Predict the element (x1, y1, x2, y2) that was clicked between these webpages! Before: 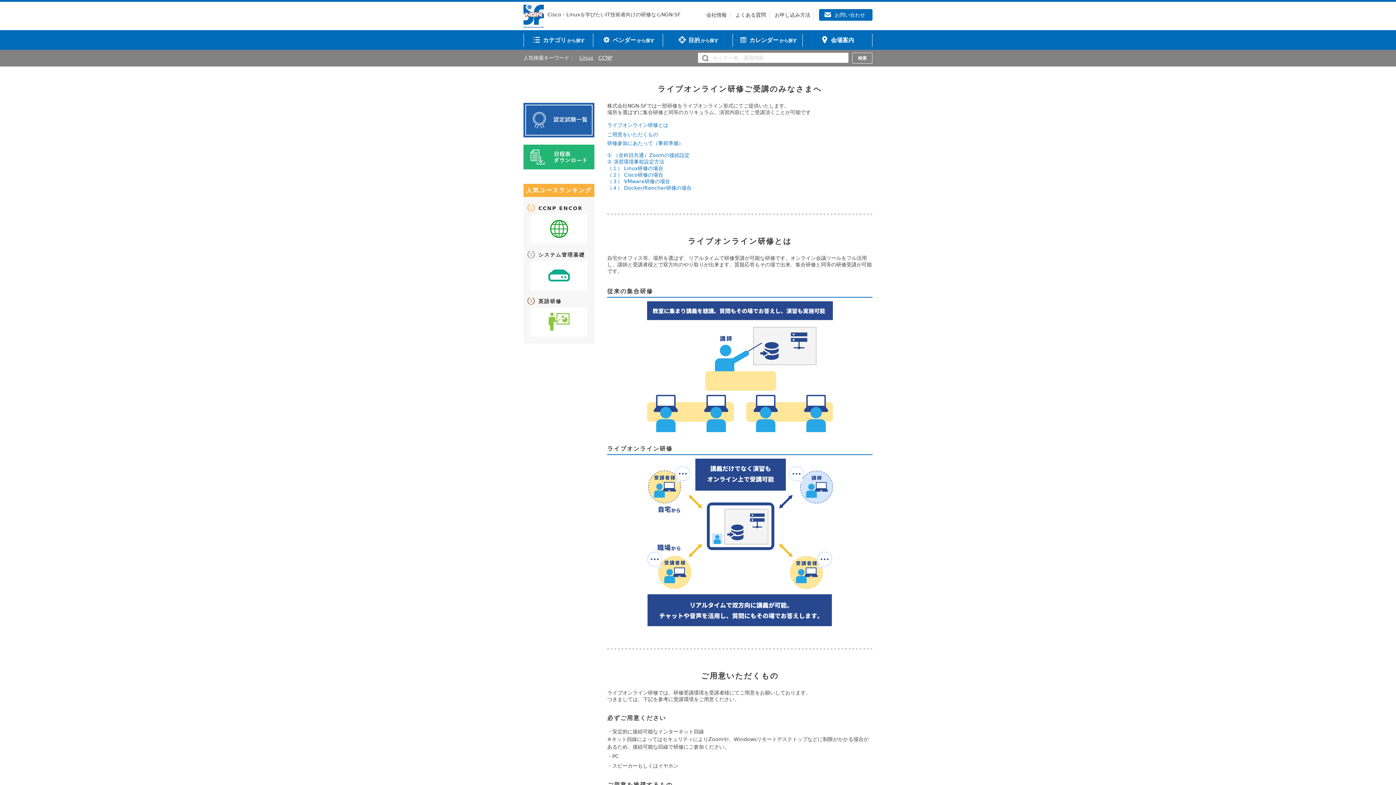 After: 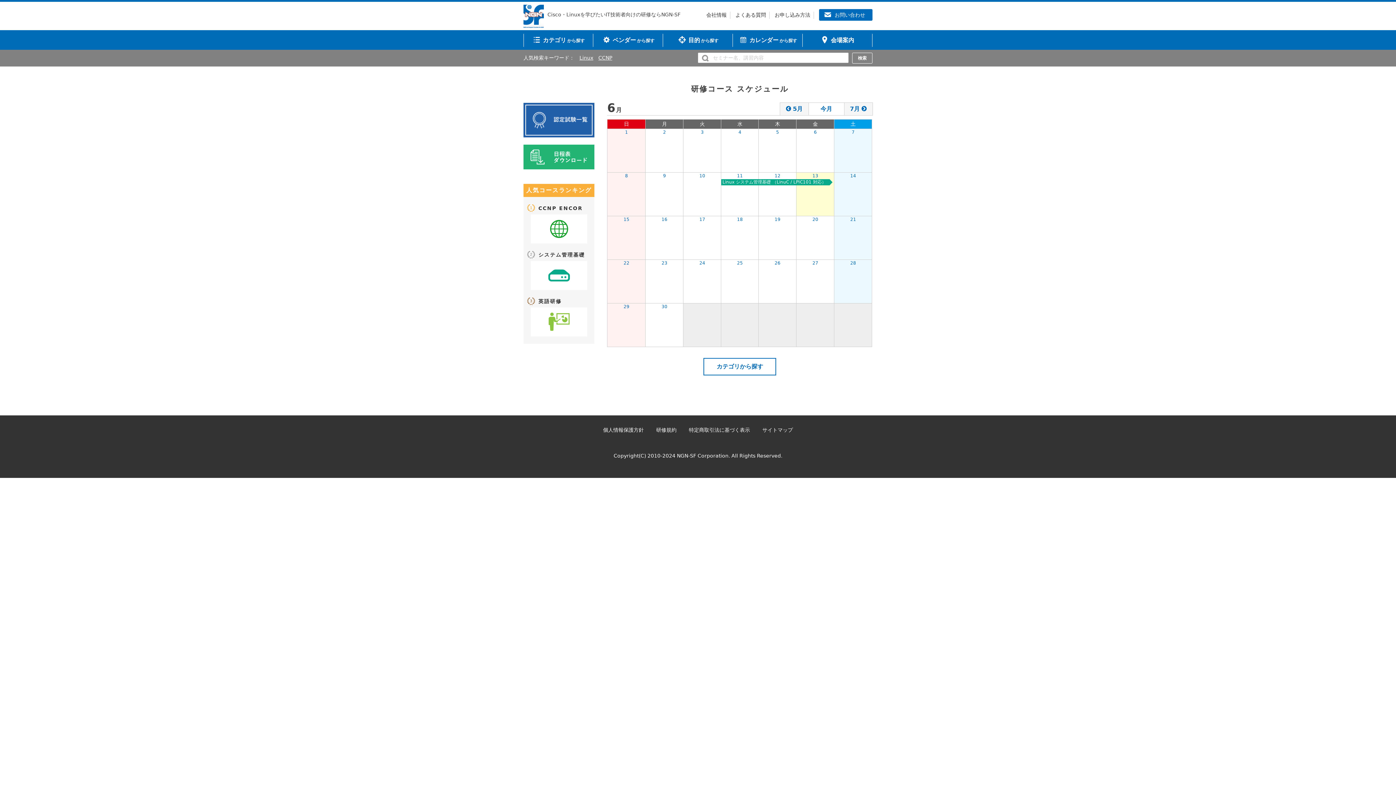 Action: label: カレンダーから探す bbox: (733, 30, 802, 49)